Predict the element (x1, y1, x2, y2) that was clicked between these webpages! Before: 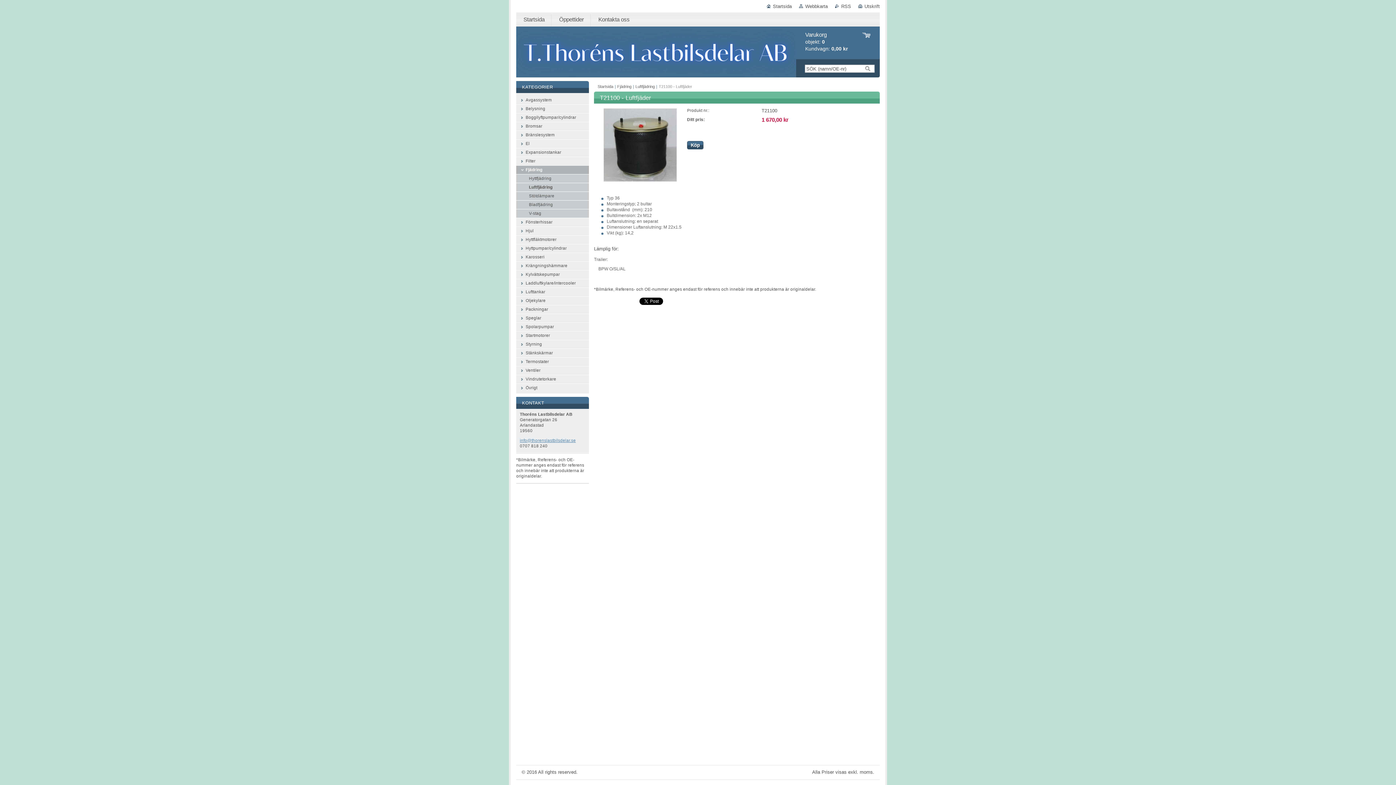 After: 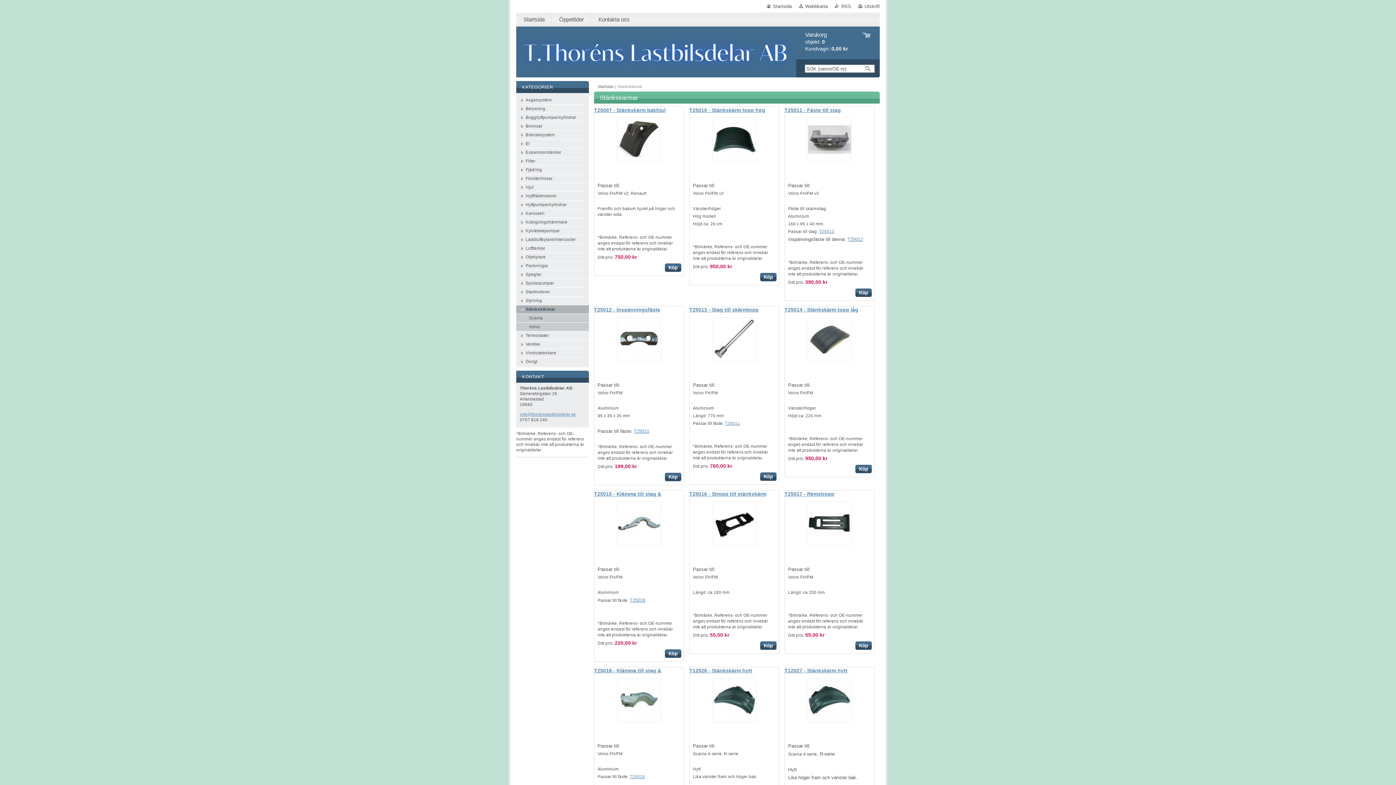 Action: bbox: (516, 349, 589, 357) label: Stänkskärmar